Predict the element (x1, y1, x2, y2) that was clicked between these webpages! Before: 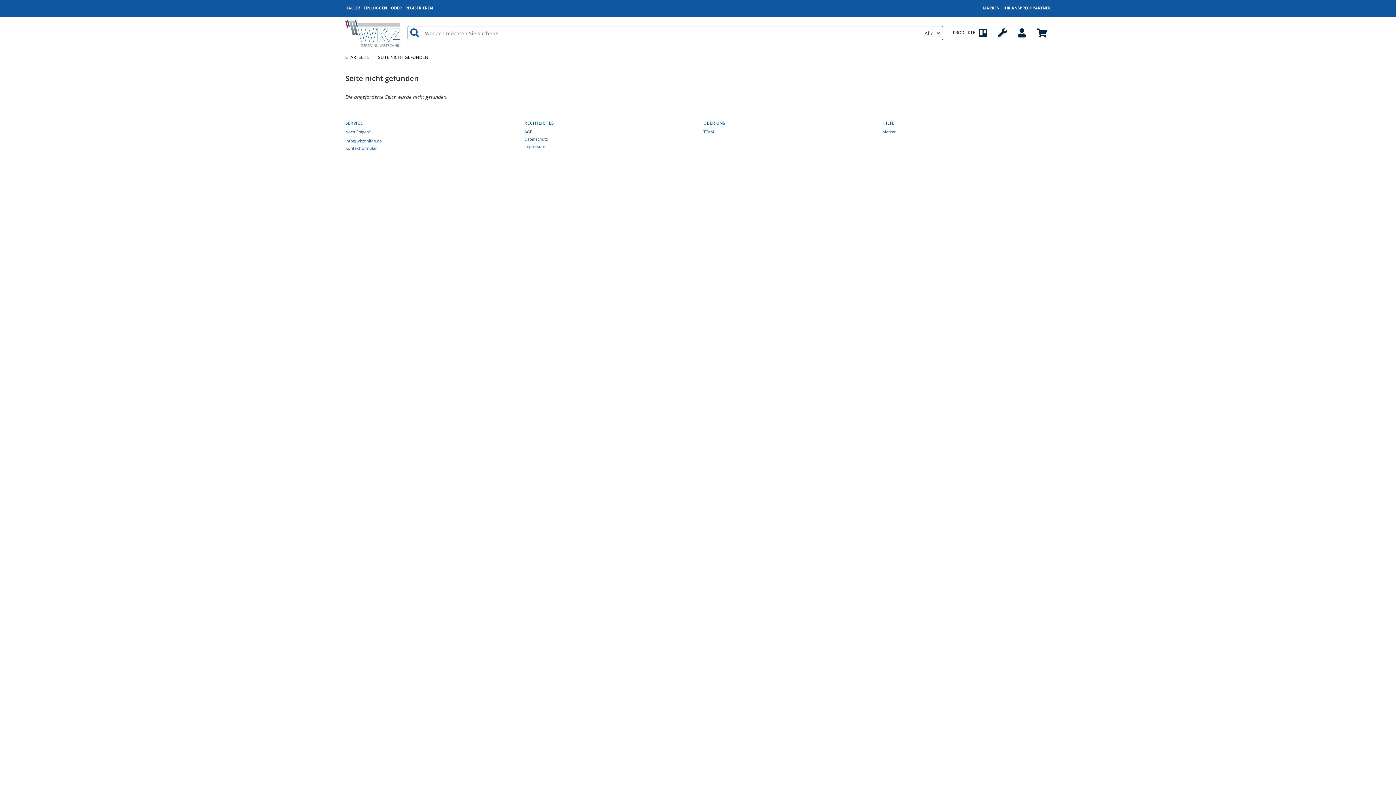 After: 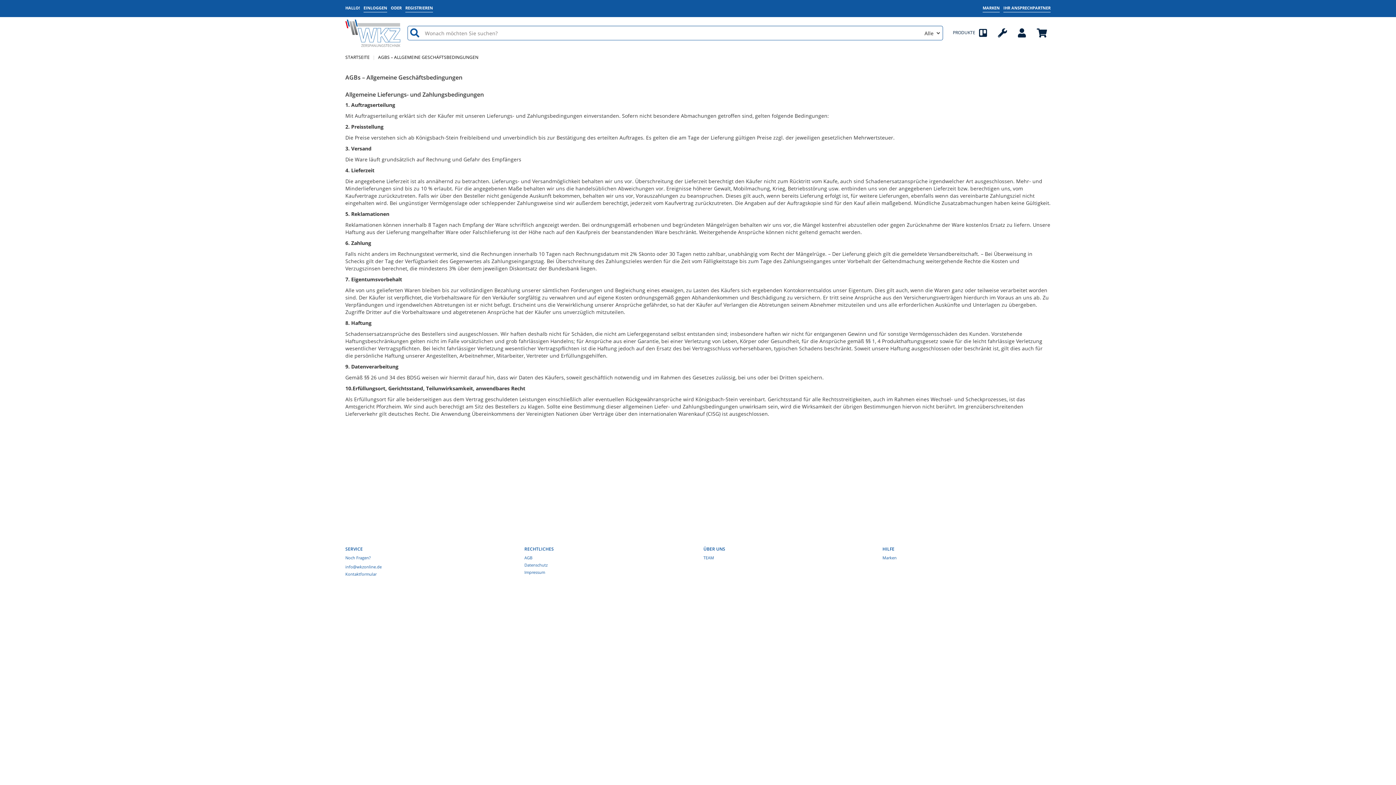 Action: bbox: (524, 129, 532, 134) label: AGB